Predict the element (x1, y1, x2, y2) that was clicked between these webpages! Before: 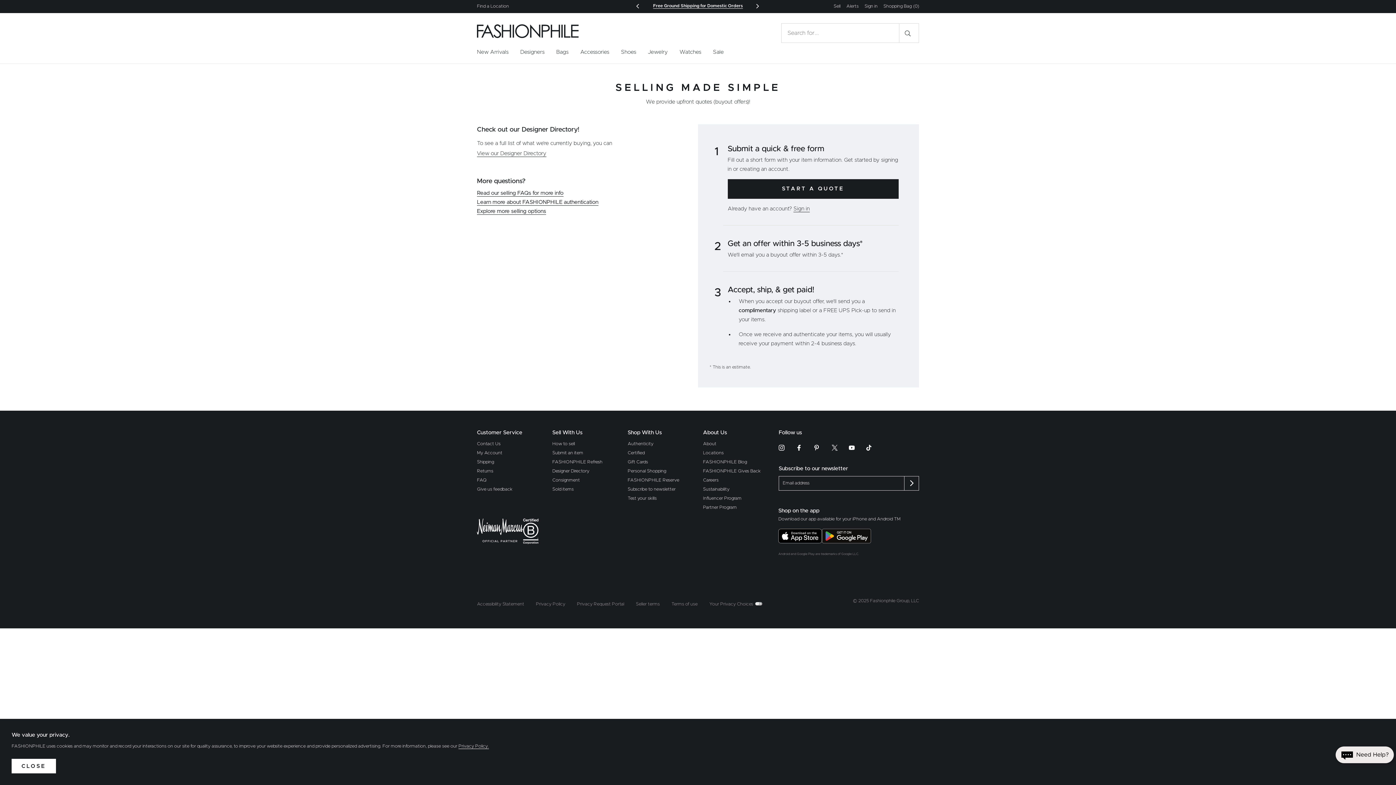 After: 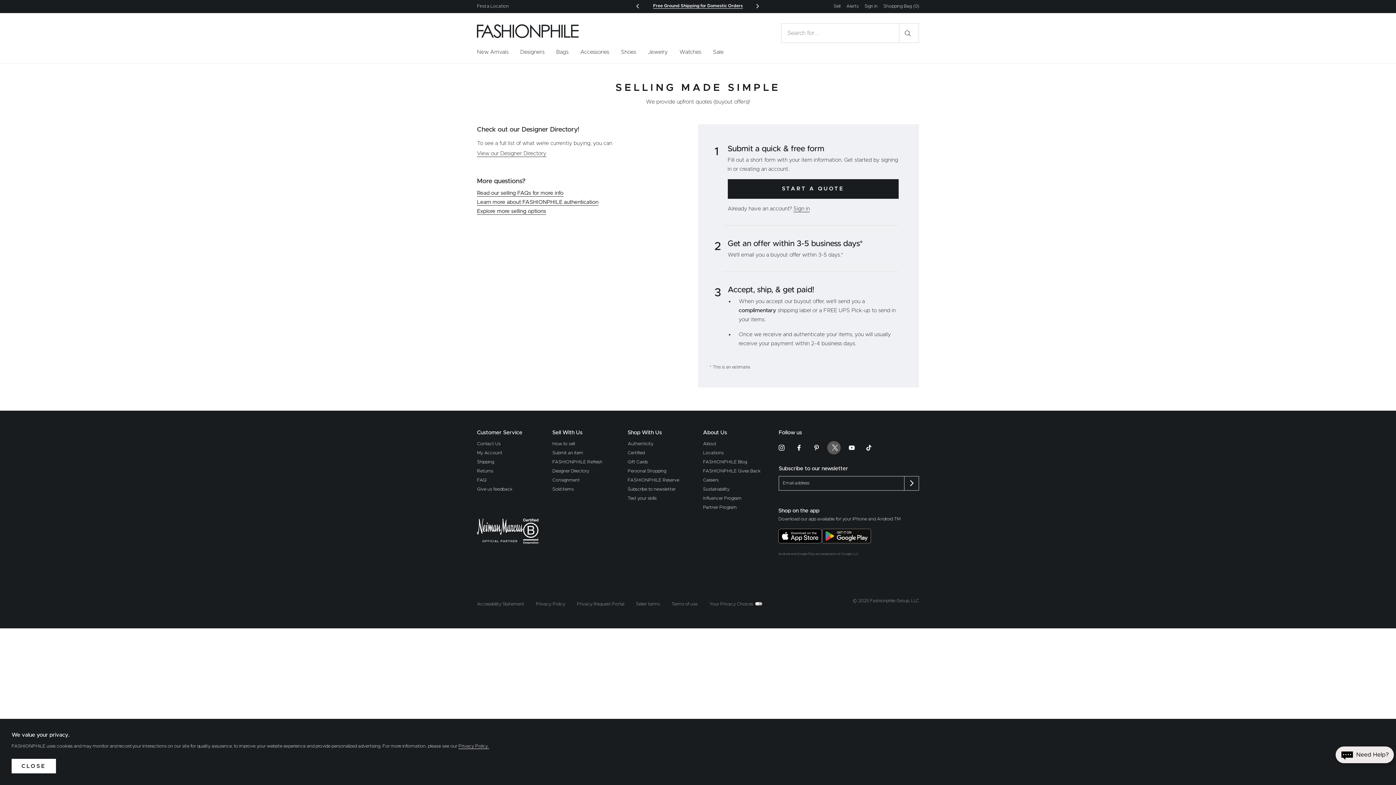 Action: label: Twitter bbox: (825, 442, 843, 453)